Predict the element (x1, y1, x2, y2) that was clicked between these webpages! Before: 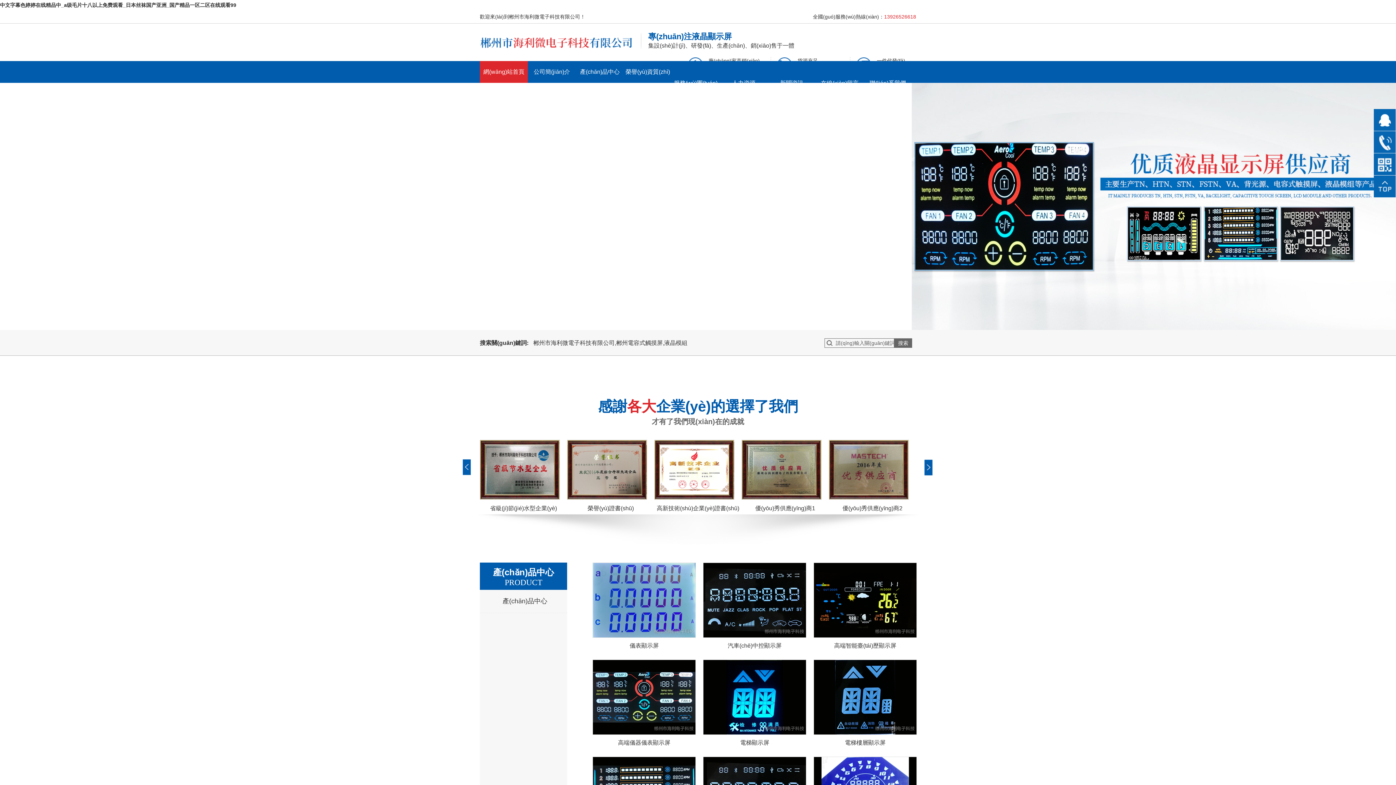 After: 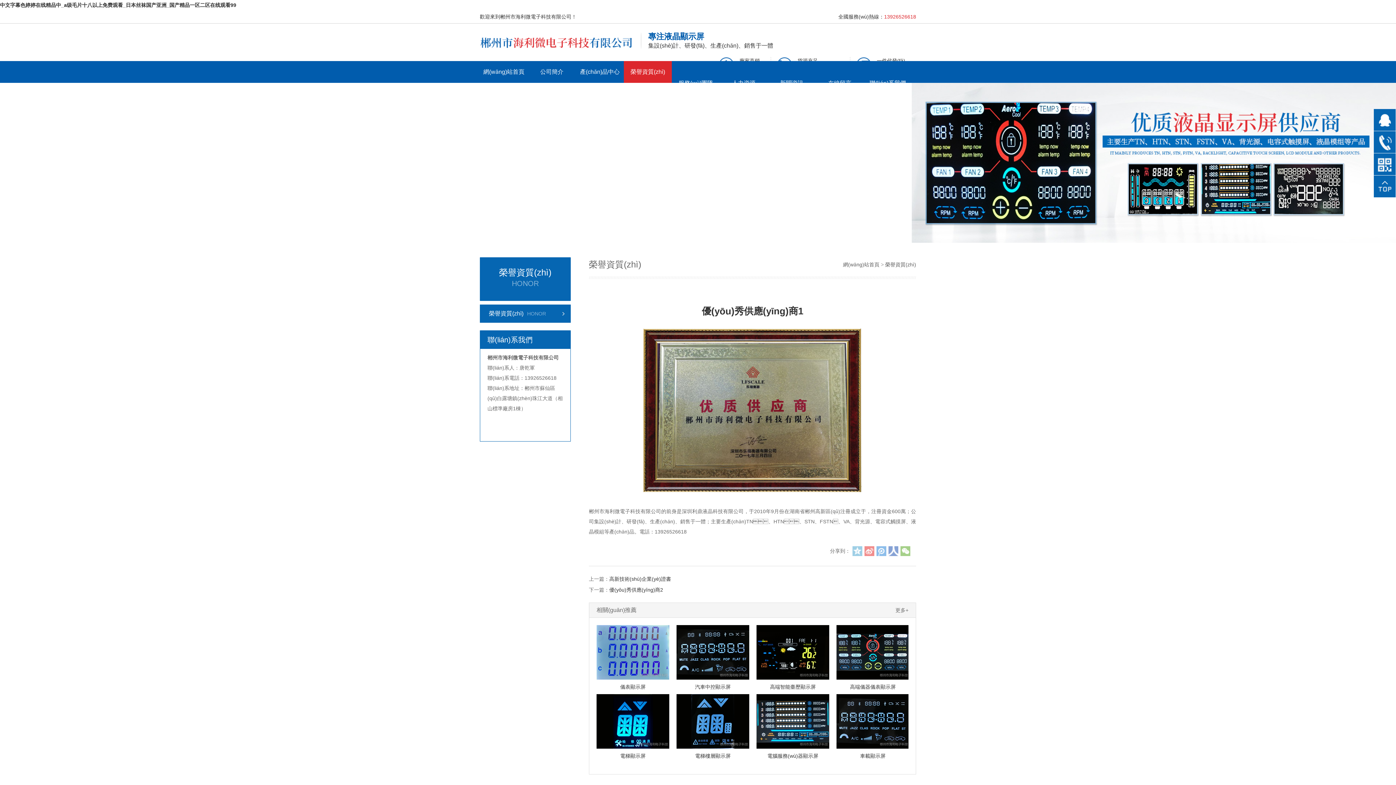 Action: bbox: (741, 440, 829, 465) label: 優(yōu)秀供應(yīng)商1